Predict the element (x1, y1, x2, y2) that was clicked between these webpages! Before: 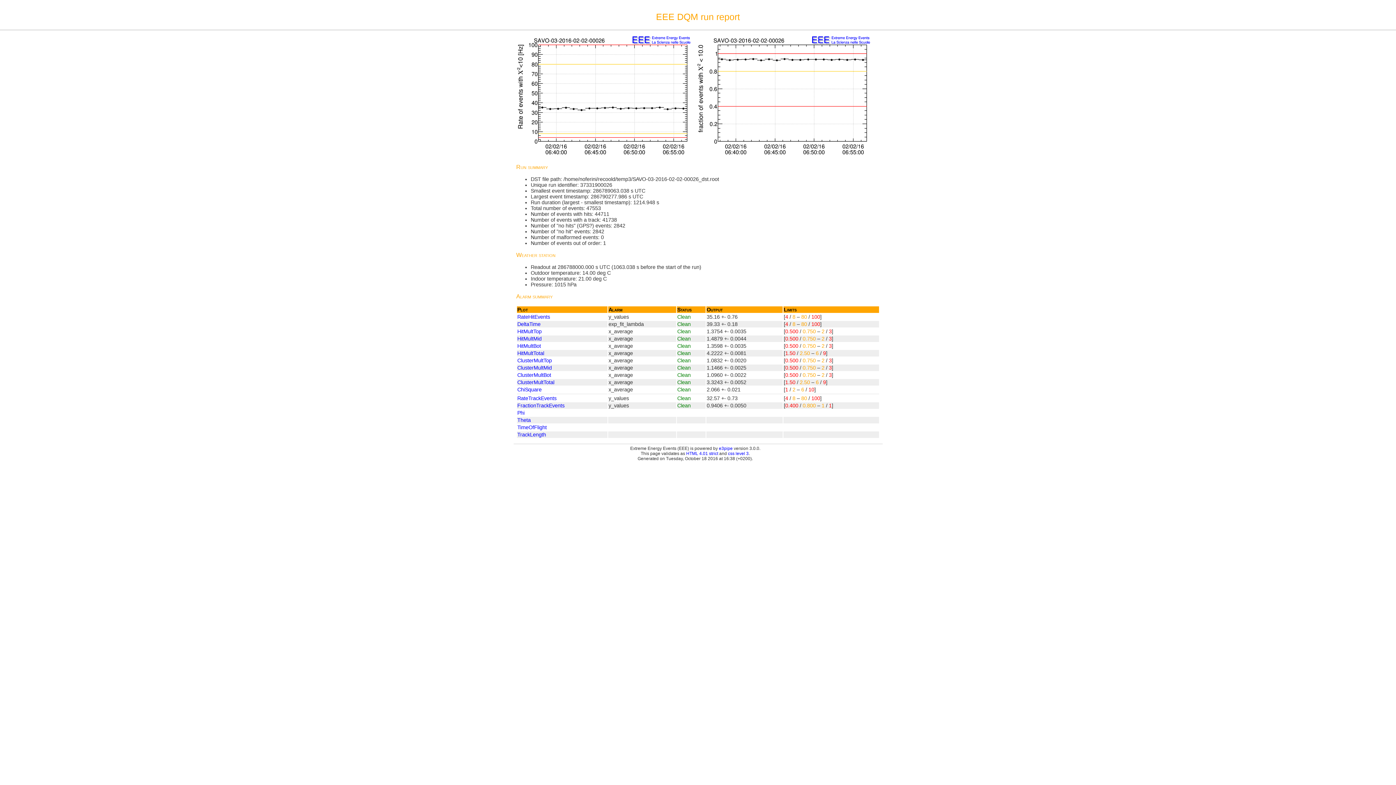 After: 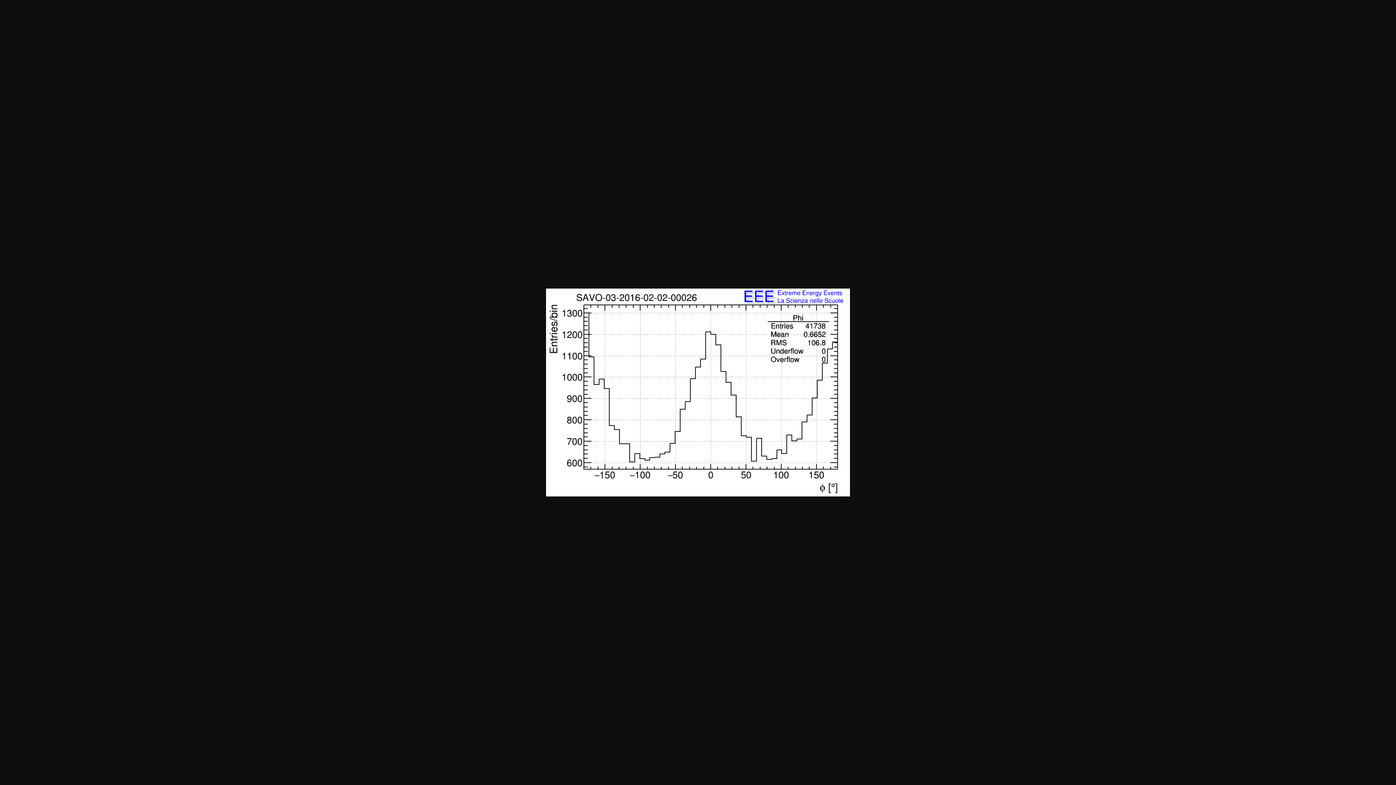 Action: bbox: (517, 410, 524, 415) label: Phi